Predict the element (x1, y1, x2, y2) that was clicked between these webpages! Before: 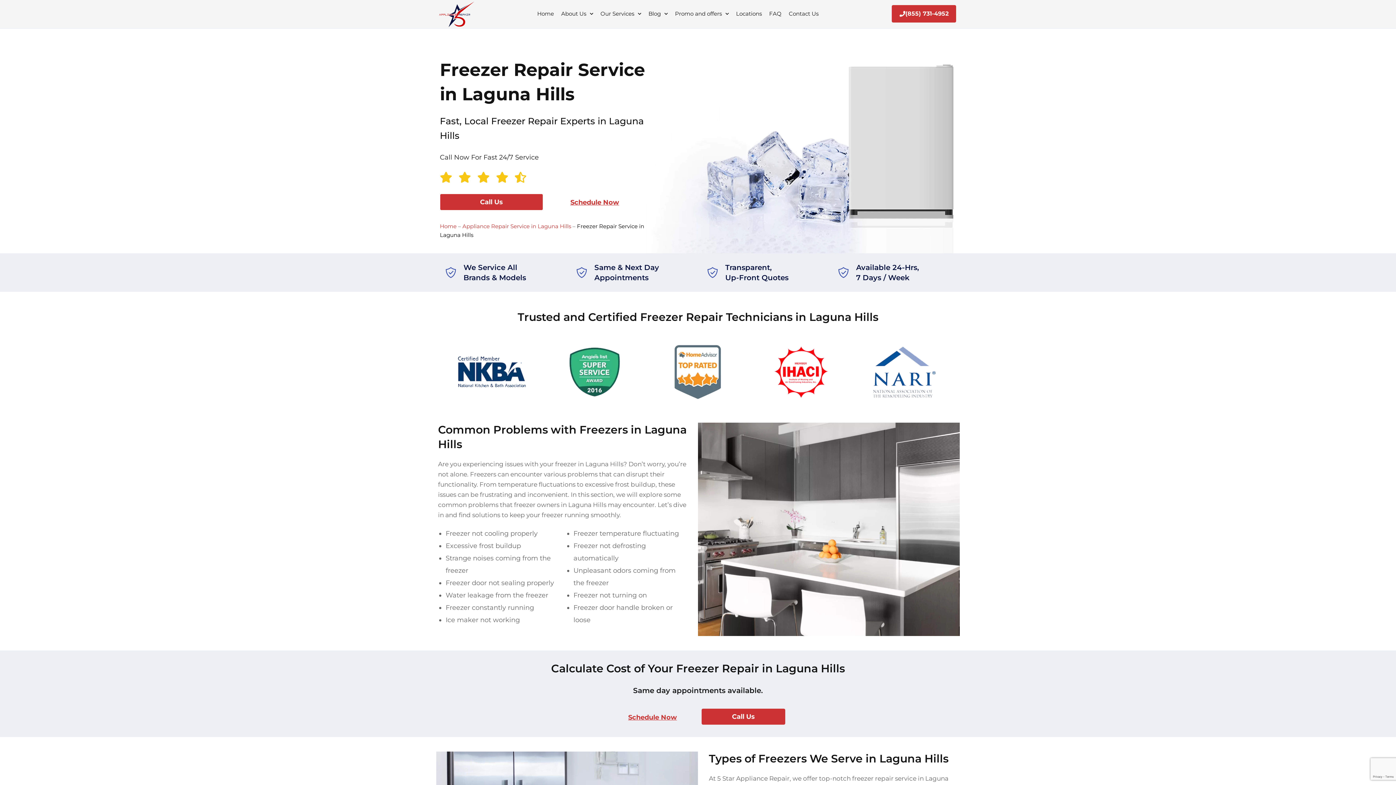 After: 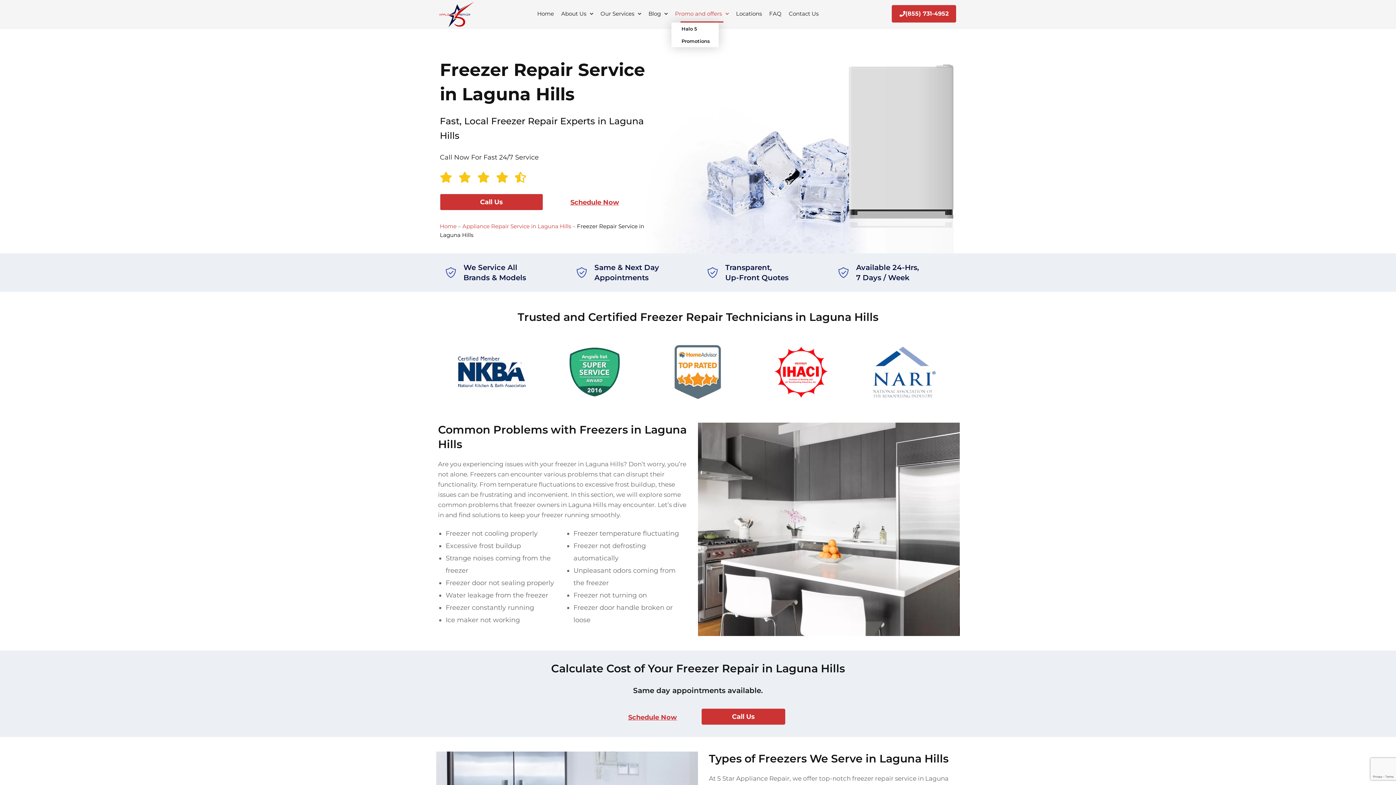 Action: bbox: (671, 5, 732, 22) label: Promo and offers